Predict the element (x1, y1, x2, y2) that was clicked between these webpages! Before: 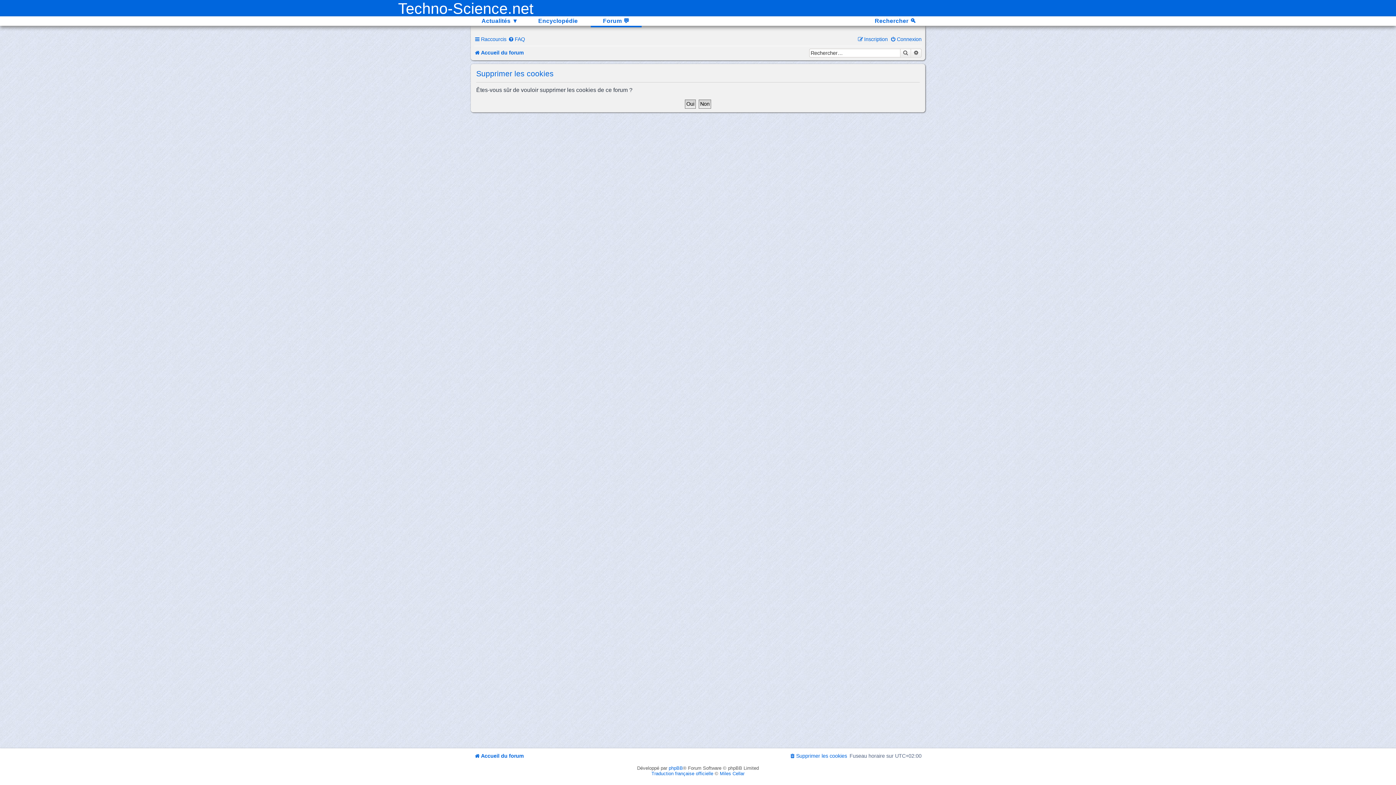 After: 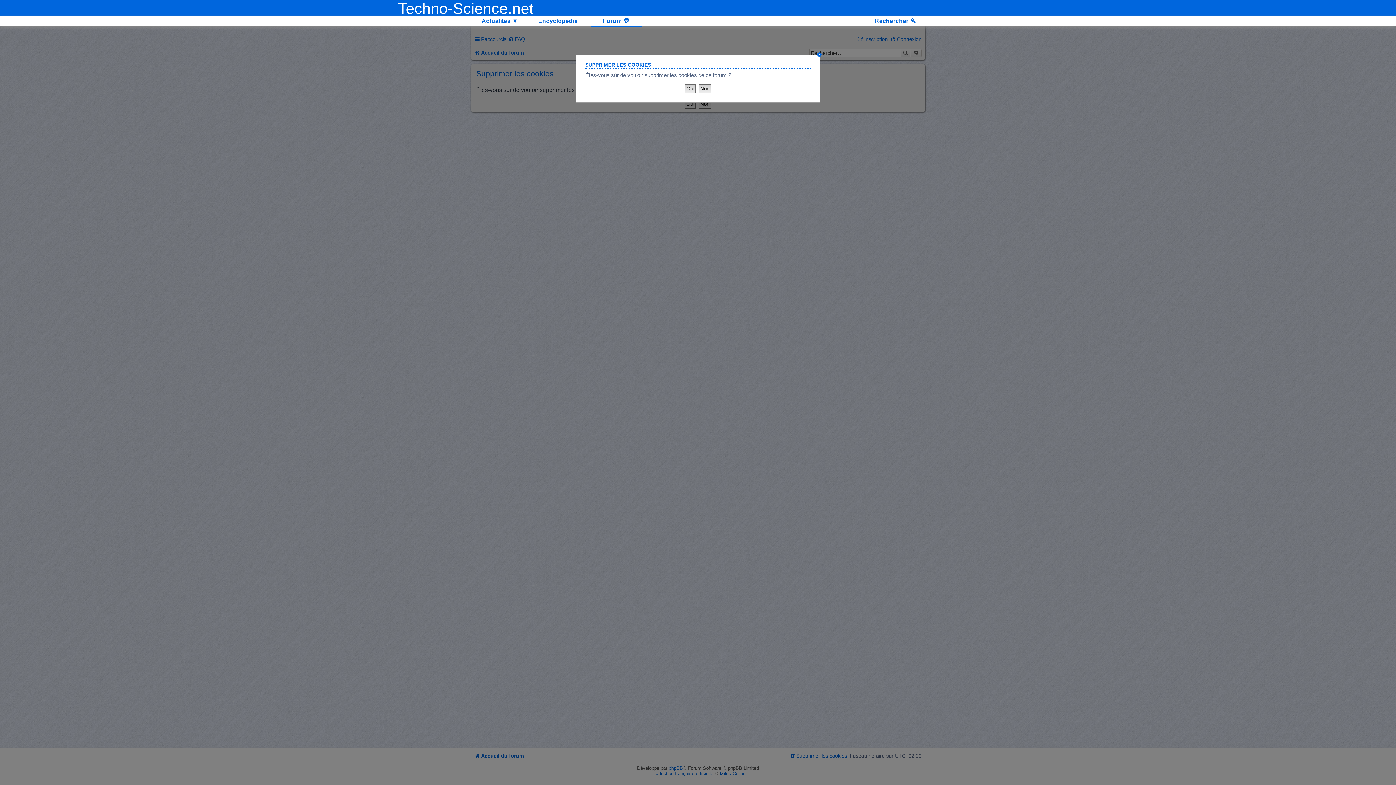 Action: bbox: (789, 753, 847, 759) label: Supprimer les cookies